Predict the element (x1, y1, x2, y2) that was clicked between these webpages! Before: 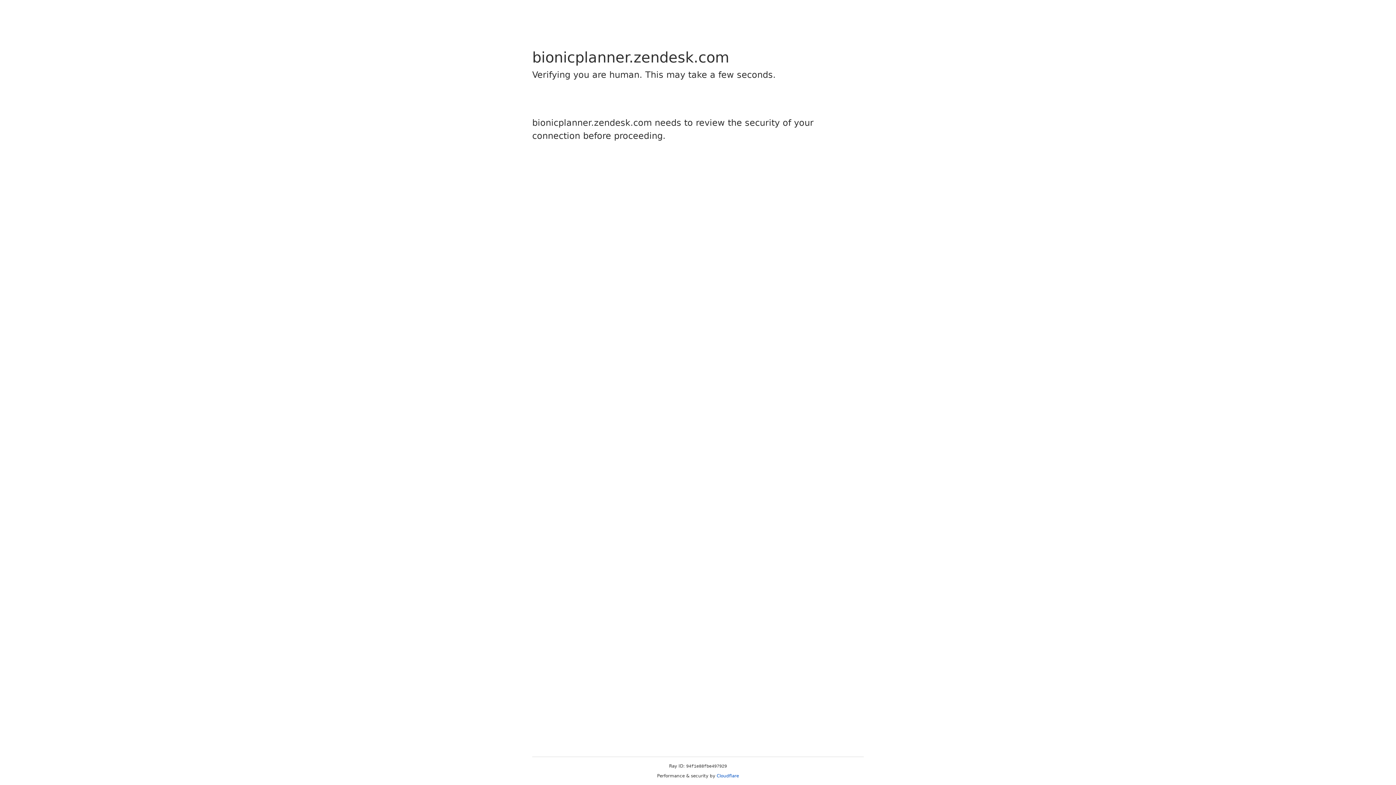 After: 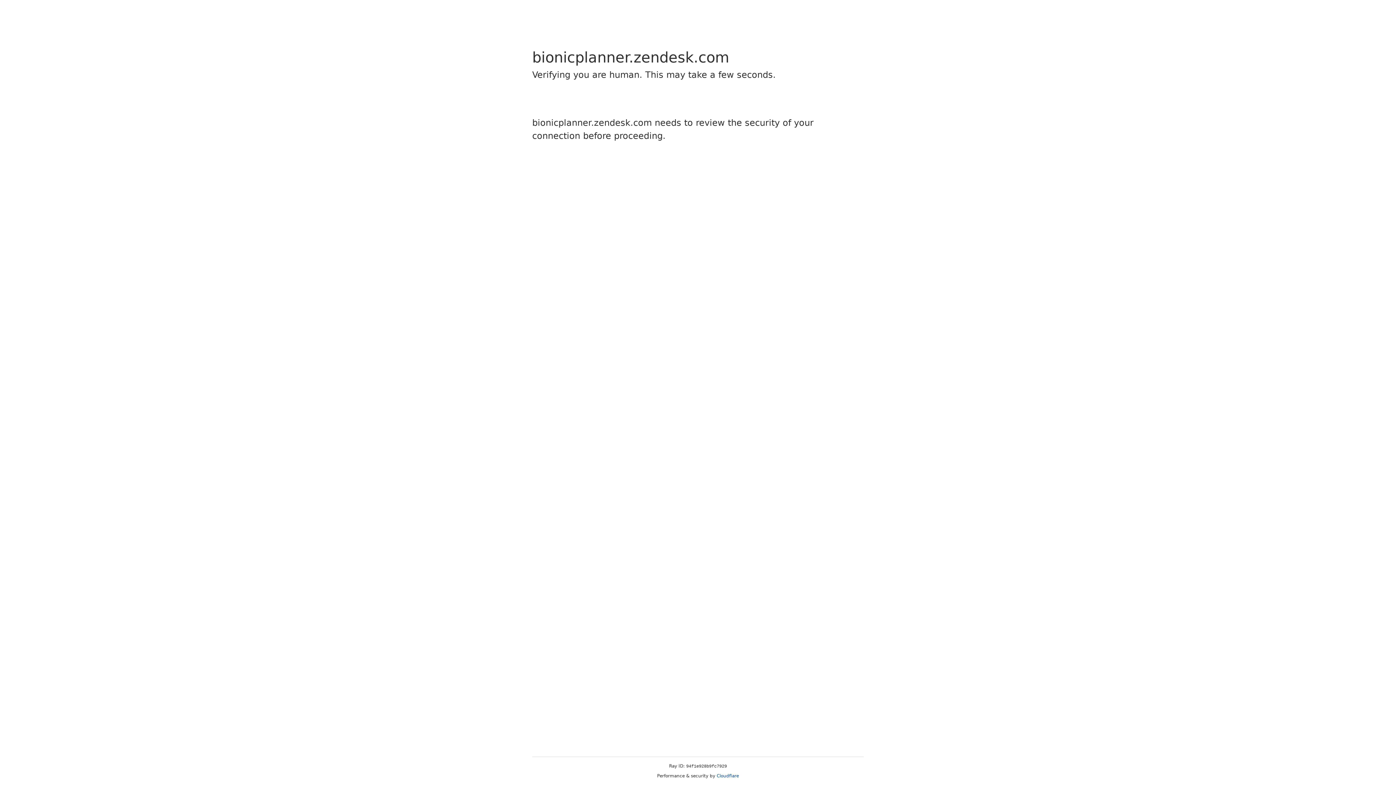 Action: label: Cloudflare bbox: (716, 773, 739, 778)